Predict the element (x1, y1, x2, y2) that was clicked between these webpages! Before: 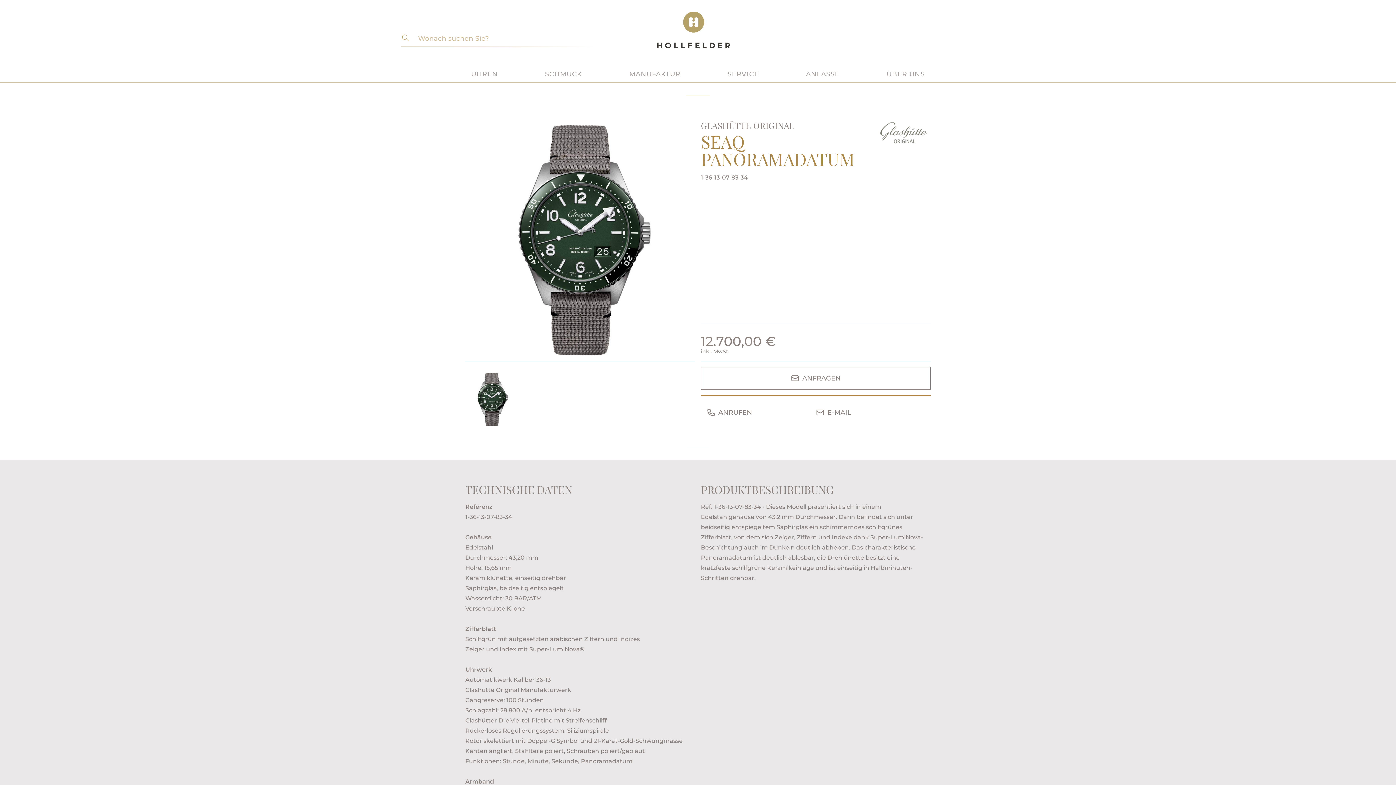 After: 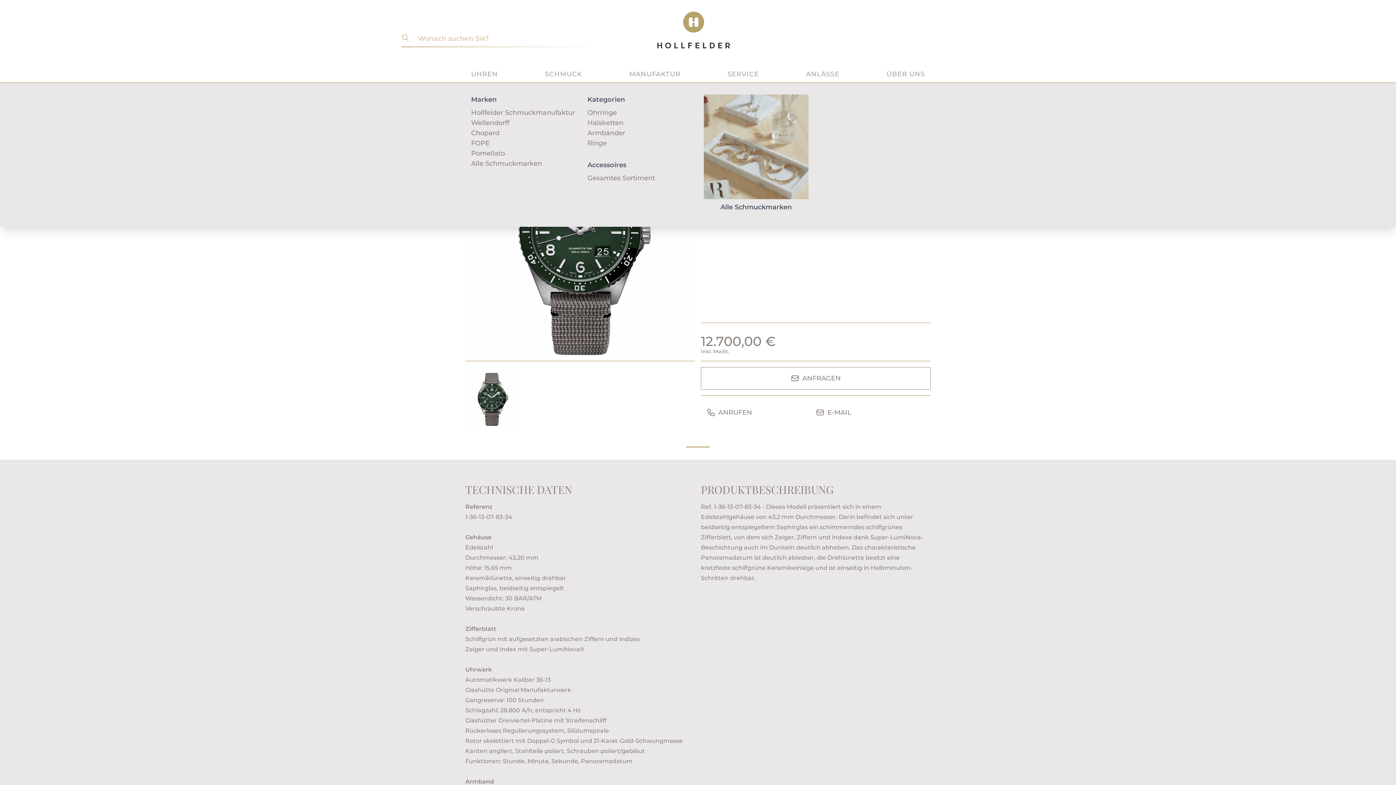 Action: label: SCHMUCK bbox: (545, 68, 582, 79)